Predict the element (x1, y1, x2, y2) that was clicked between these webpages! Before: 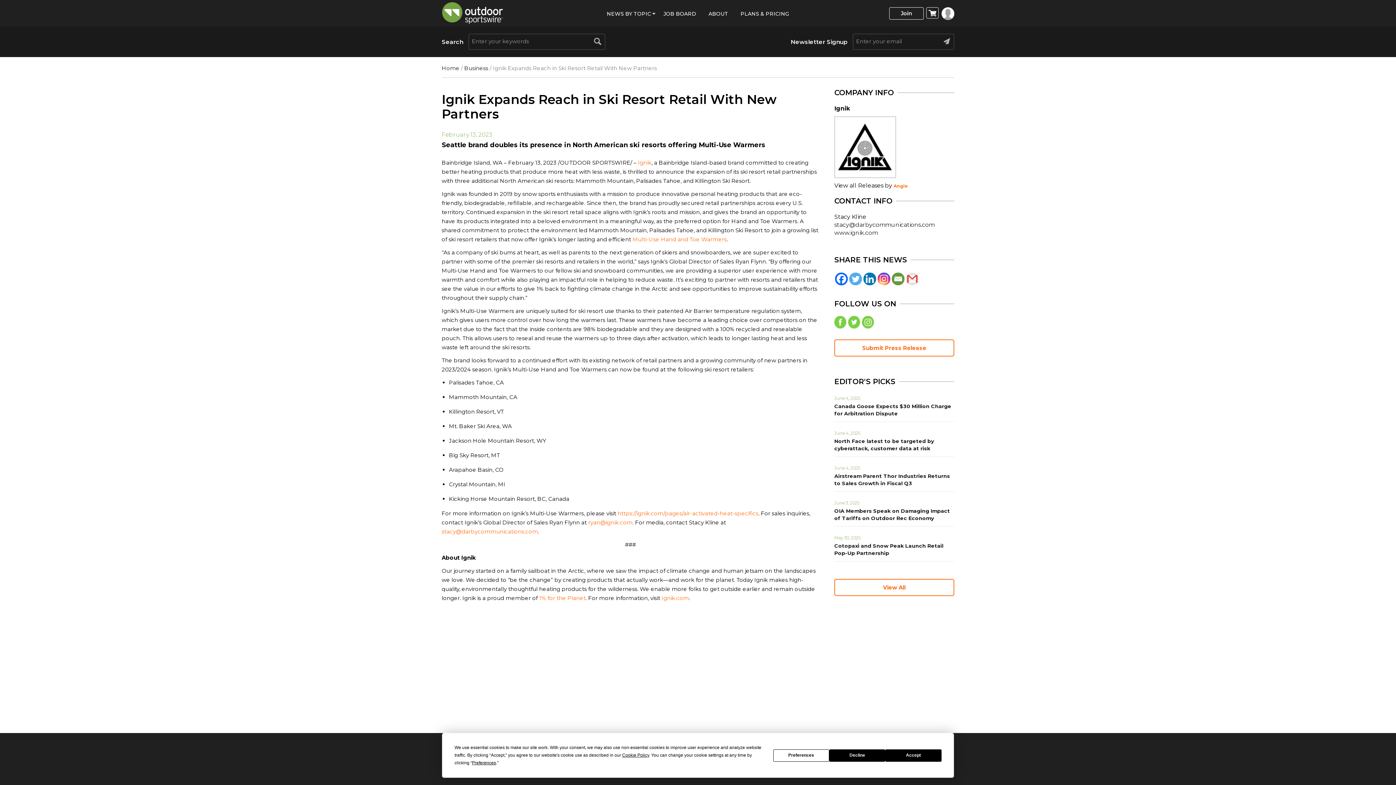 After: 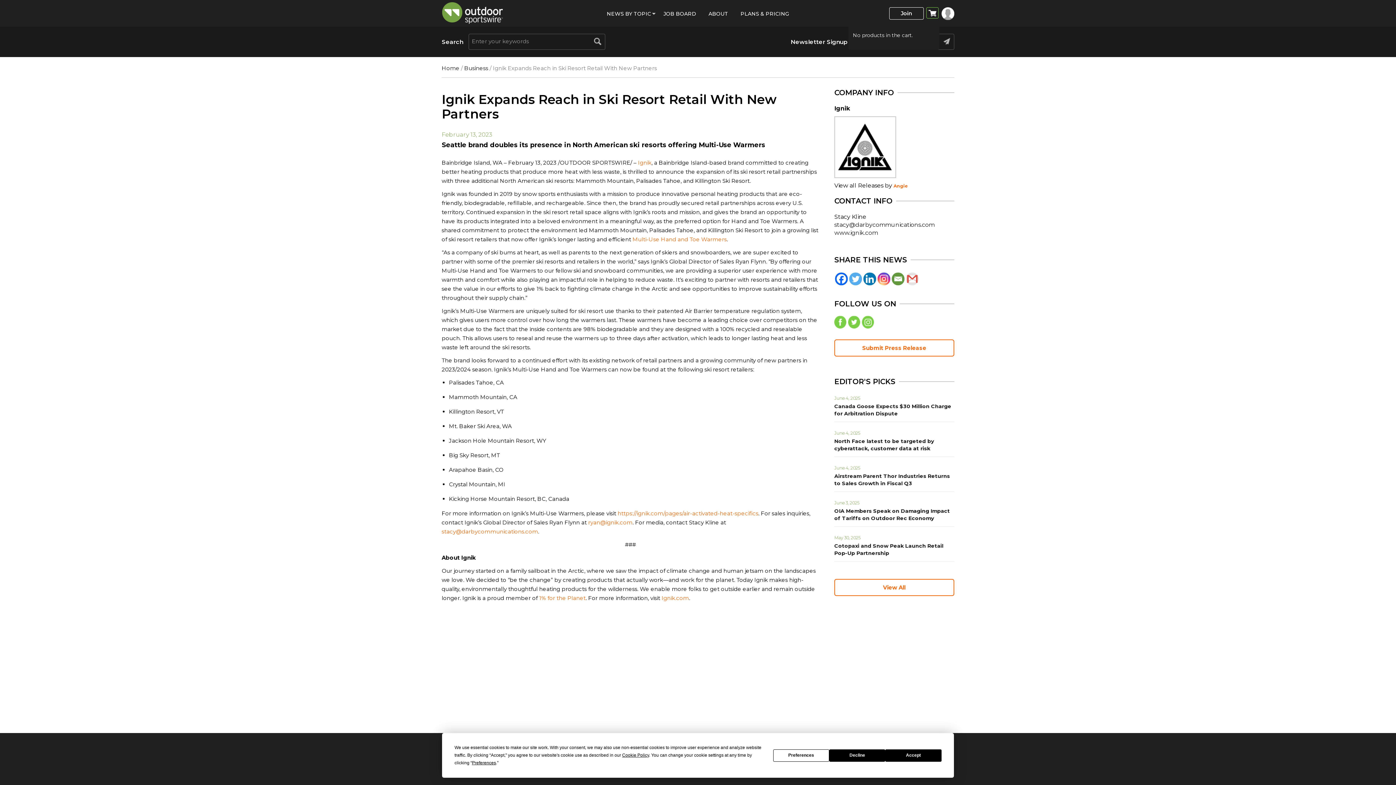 Action: bbox: (926, 7, 938, 18)